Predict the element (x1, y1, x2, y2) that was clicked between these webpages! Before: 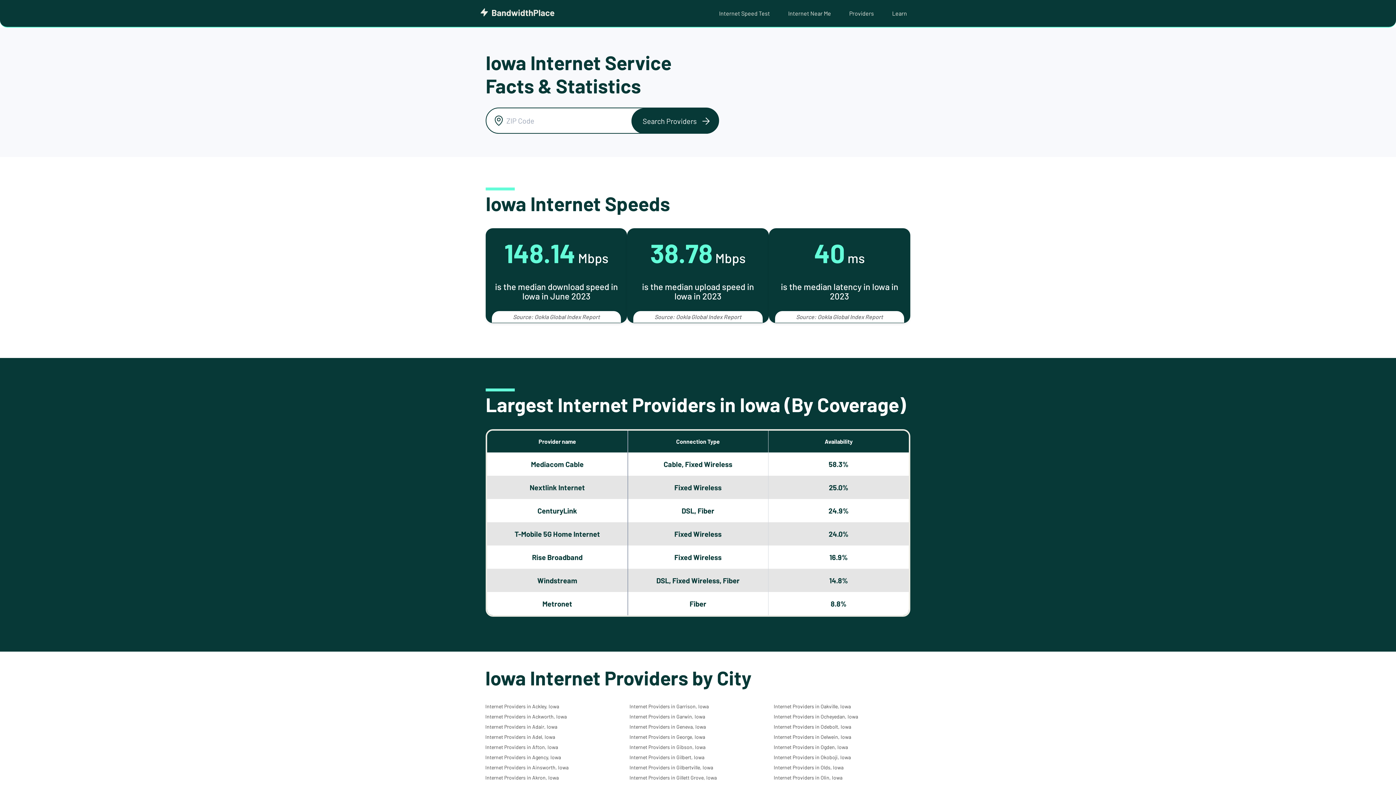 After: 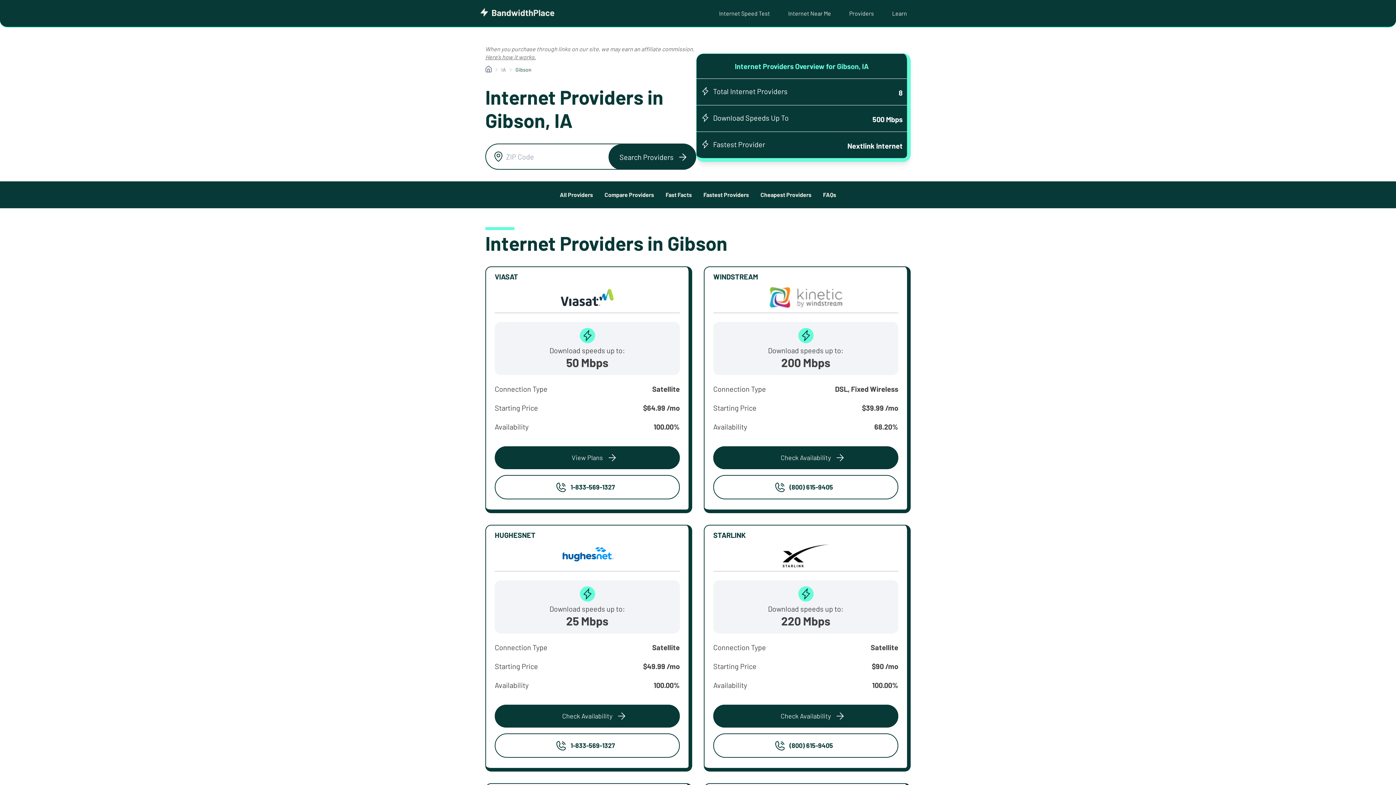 Action: bbox: (629, 744, 705, 750) label: Internet Providers in Gibson, Iowa